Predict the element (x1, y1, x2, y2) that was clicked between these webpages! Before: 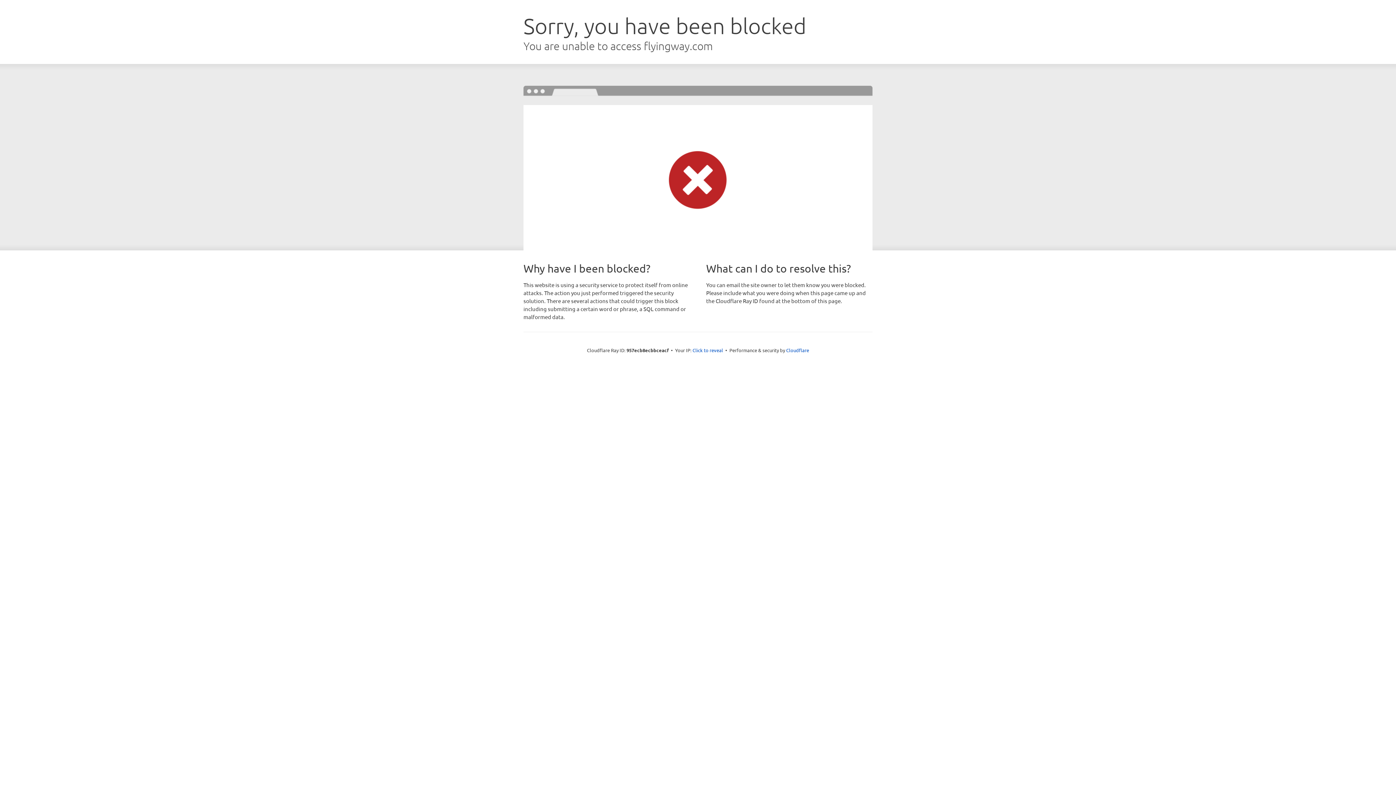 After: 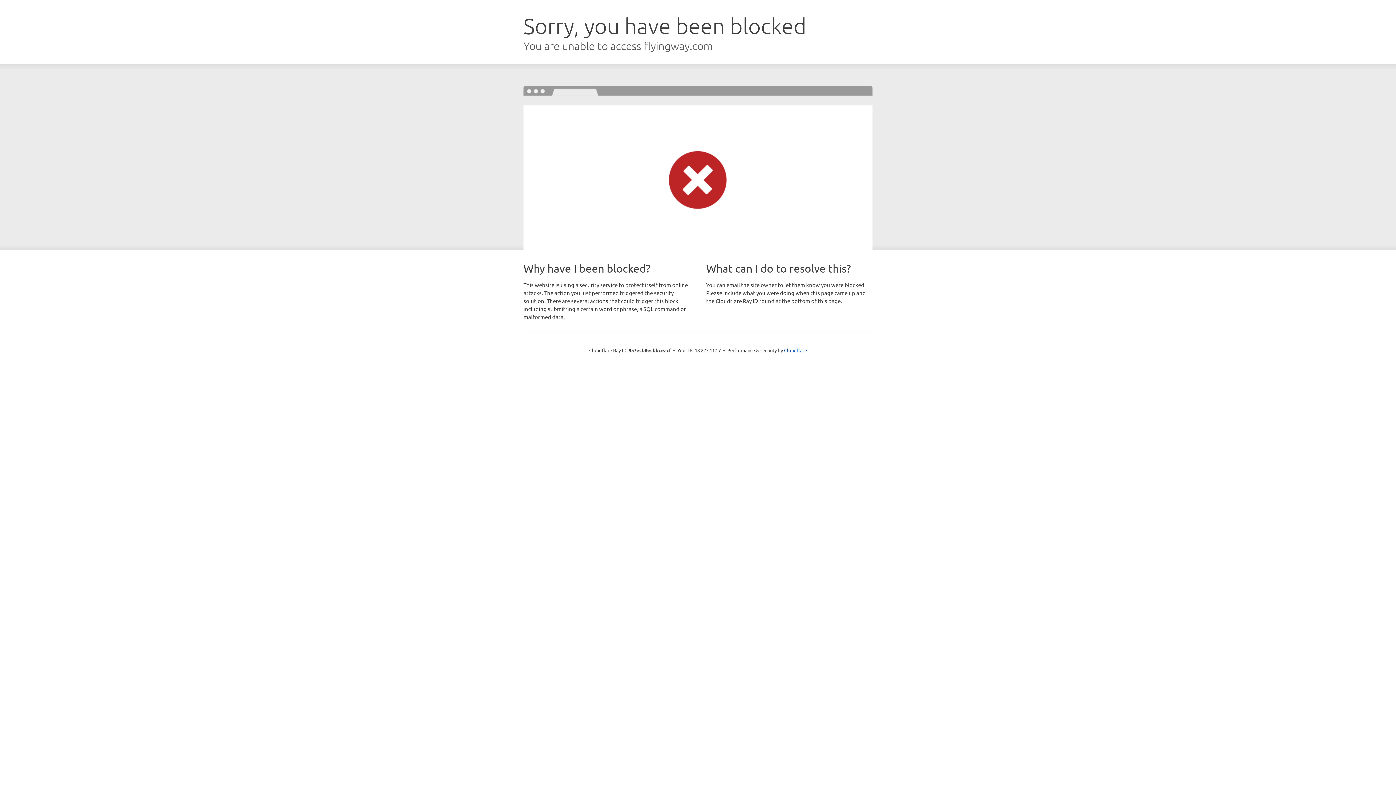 Action: bbox: (692, 346, 723, 353) label: Click to reveal